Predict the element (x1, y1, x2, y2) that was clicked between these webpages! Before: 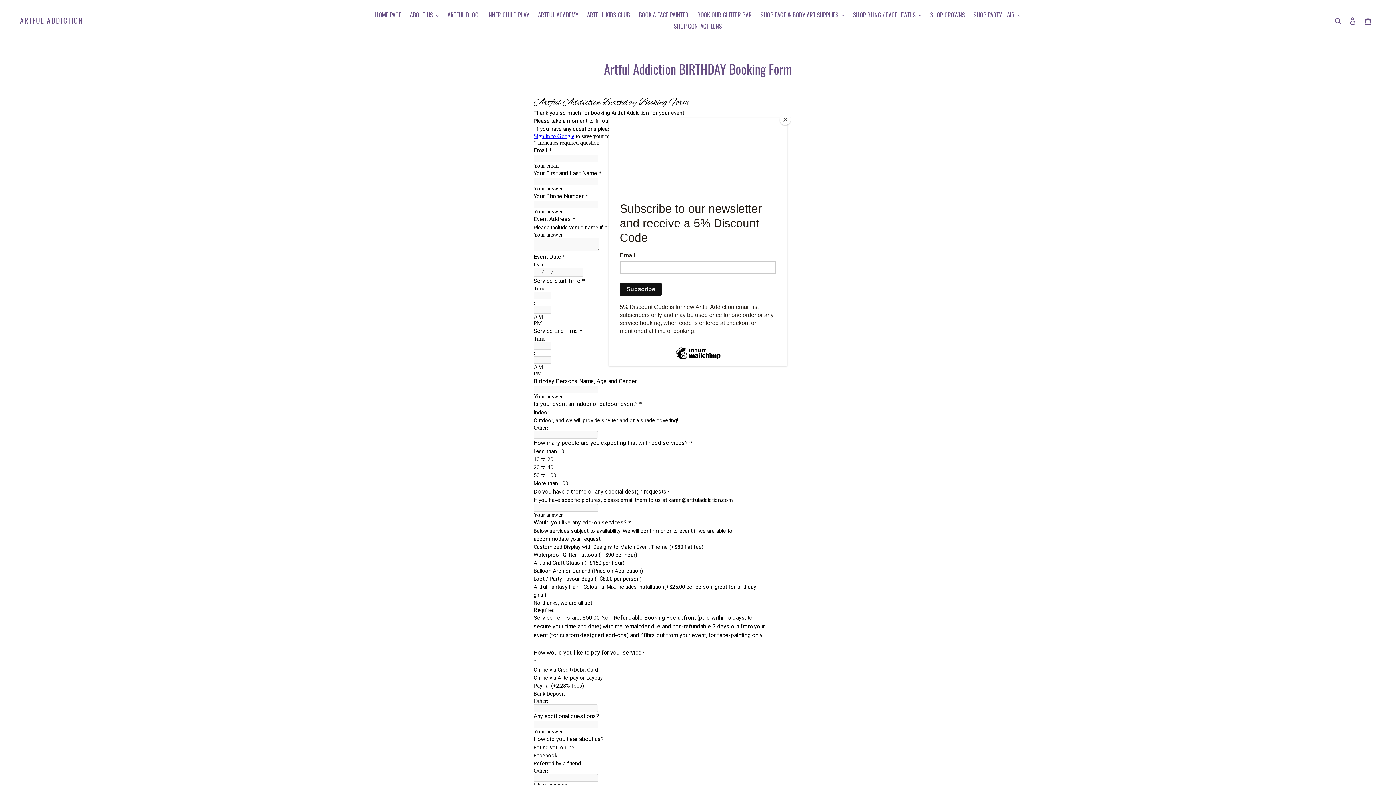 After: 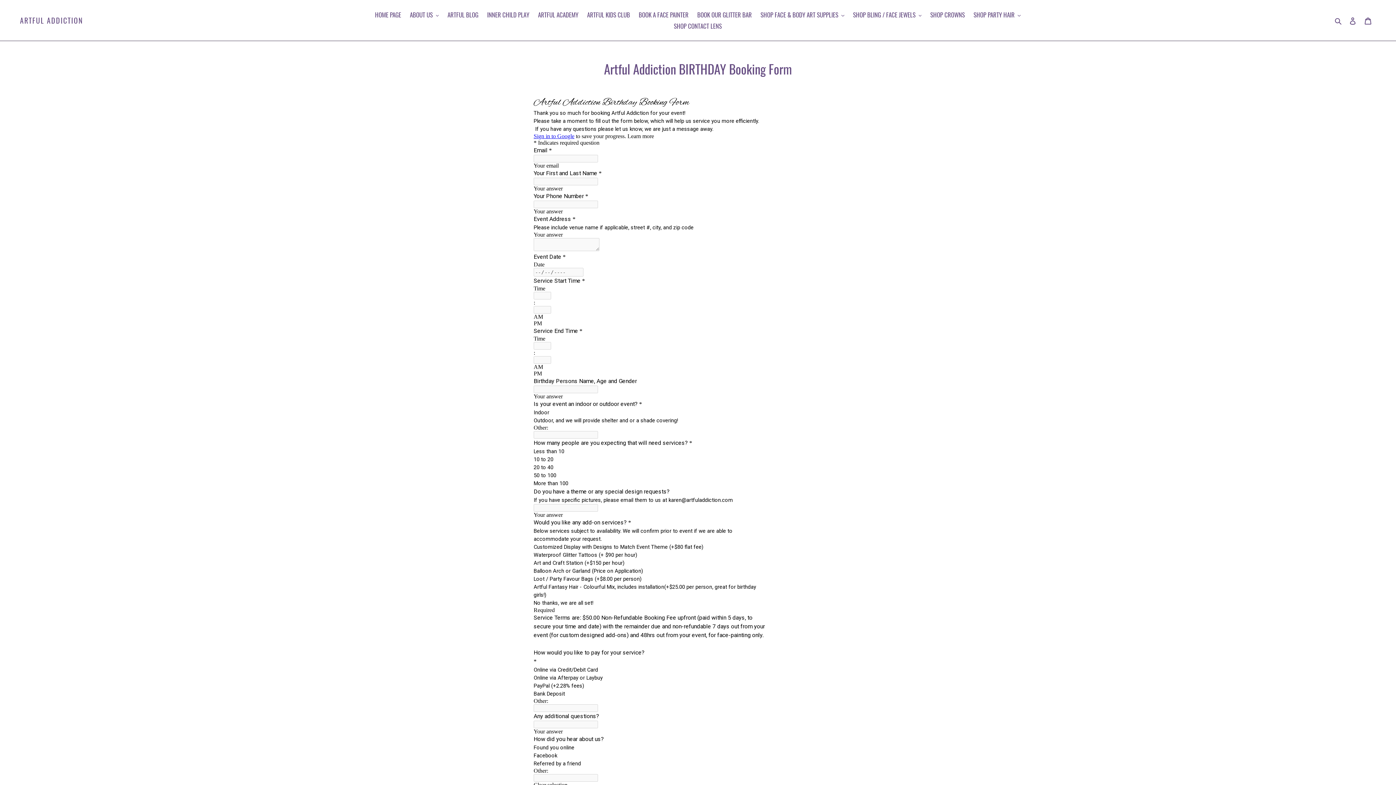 Action: label: Close bbox: (780, 114, 790, 125)